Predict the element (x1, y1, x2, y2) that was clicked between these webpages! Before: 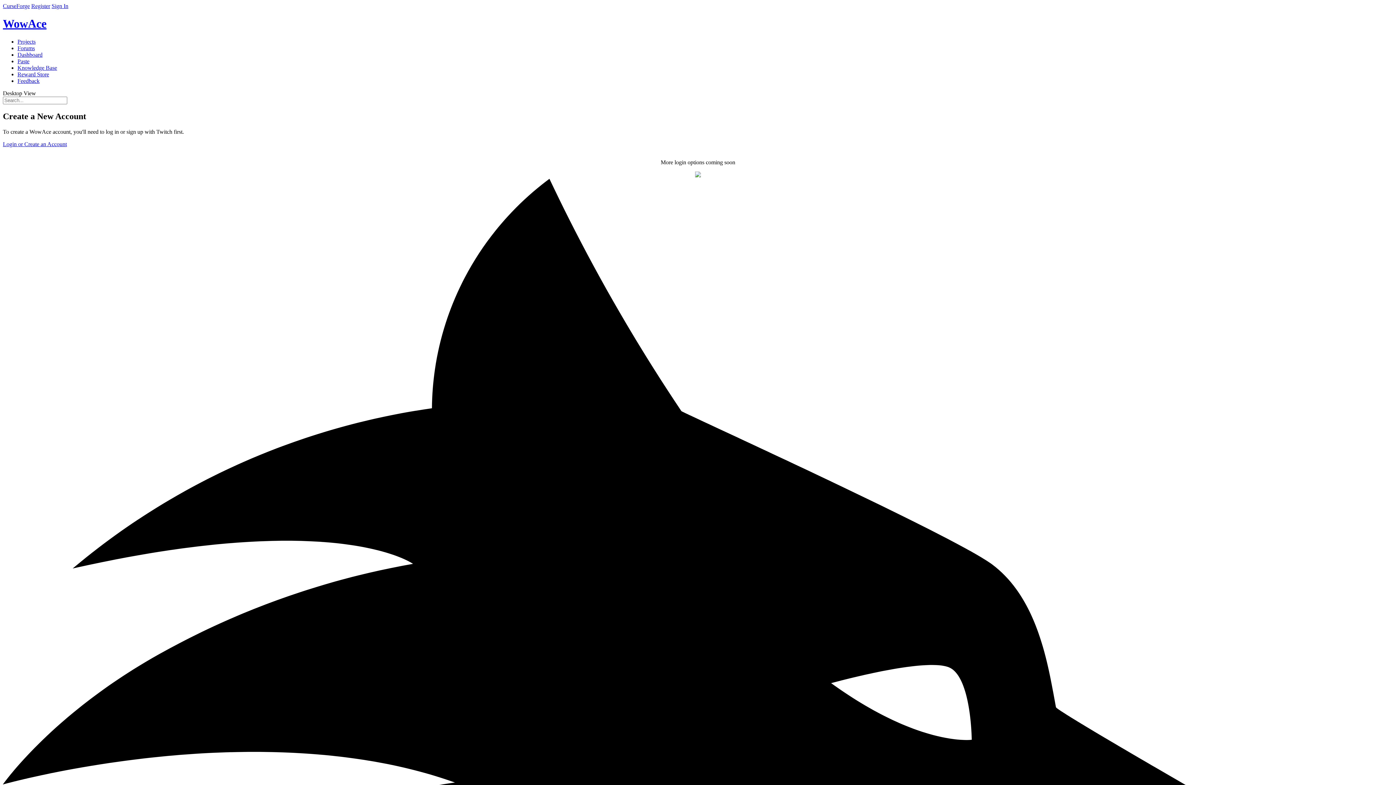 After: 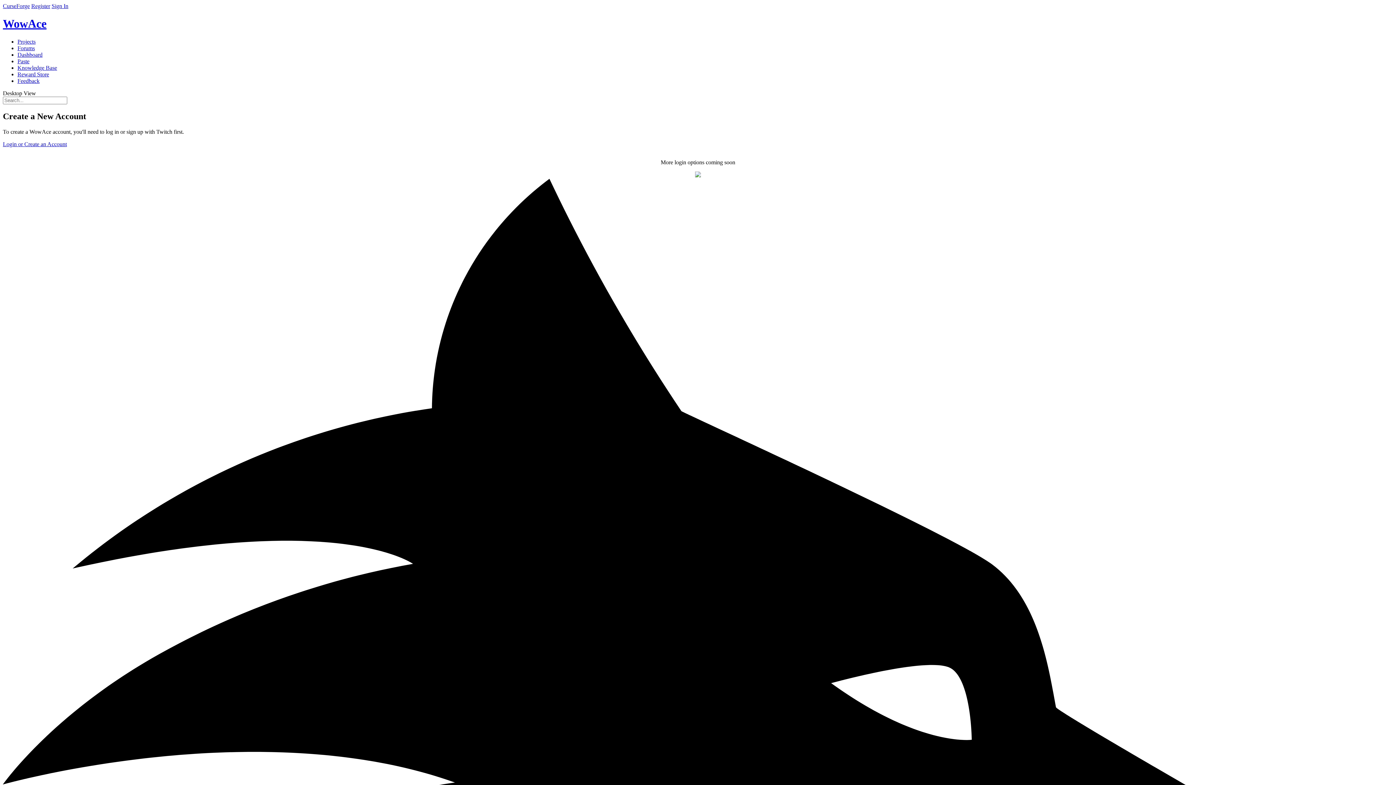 Action: label: Register bbox: (31, 2, 50, 9)